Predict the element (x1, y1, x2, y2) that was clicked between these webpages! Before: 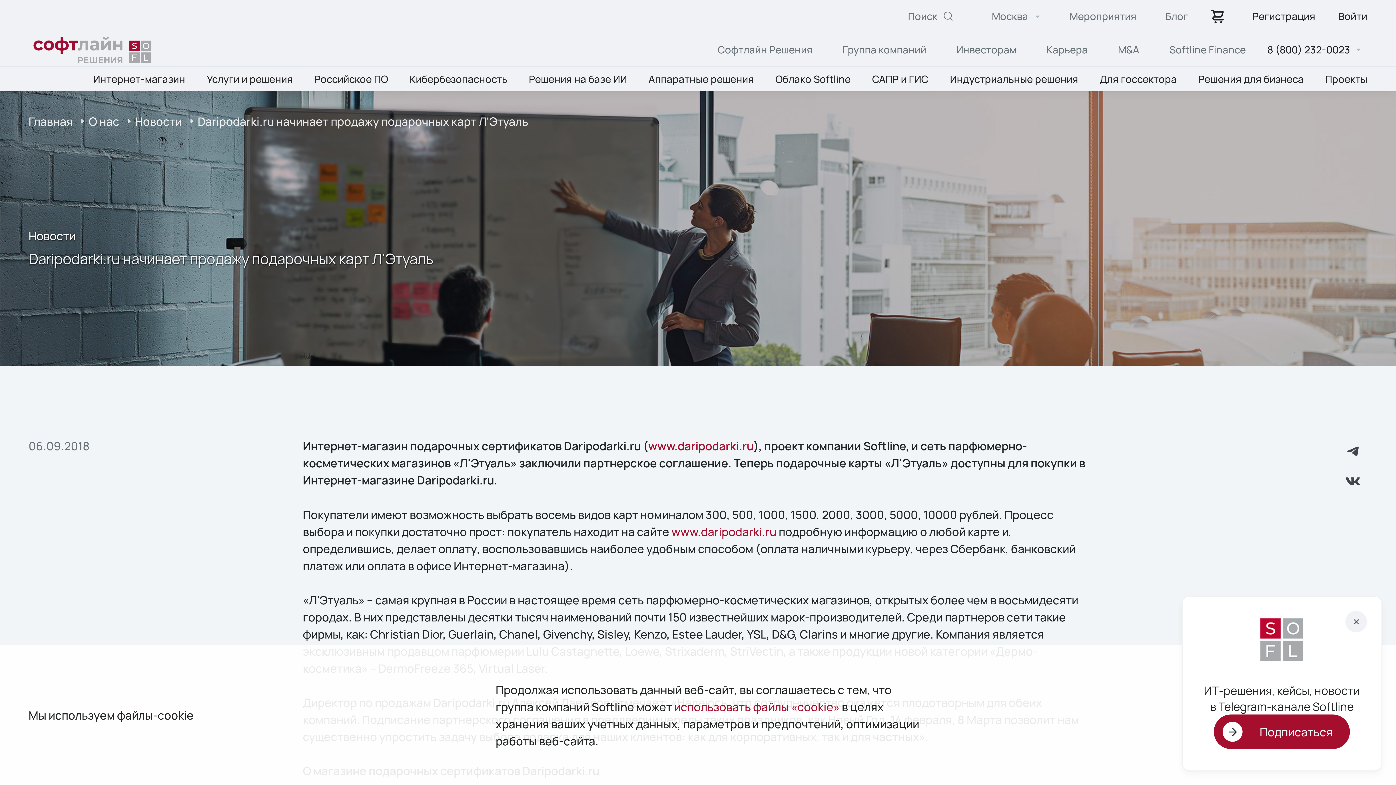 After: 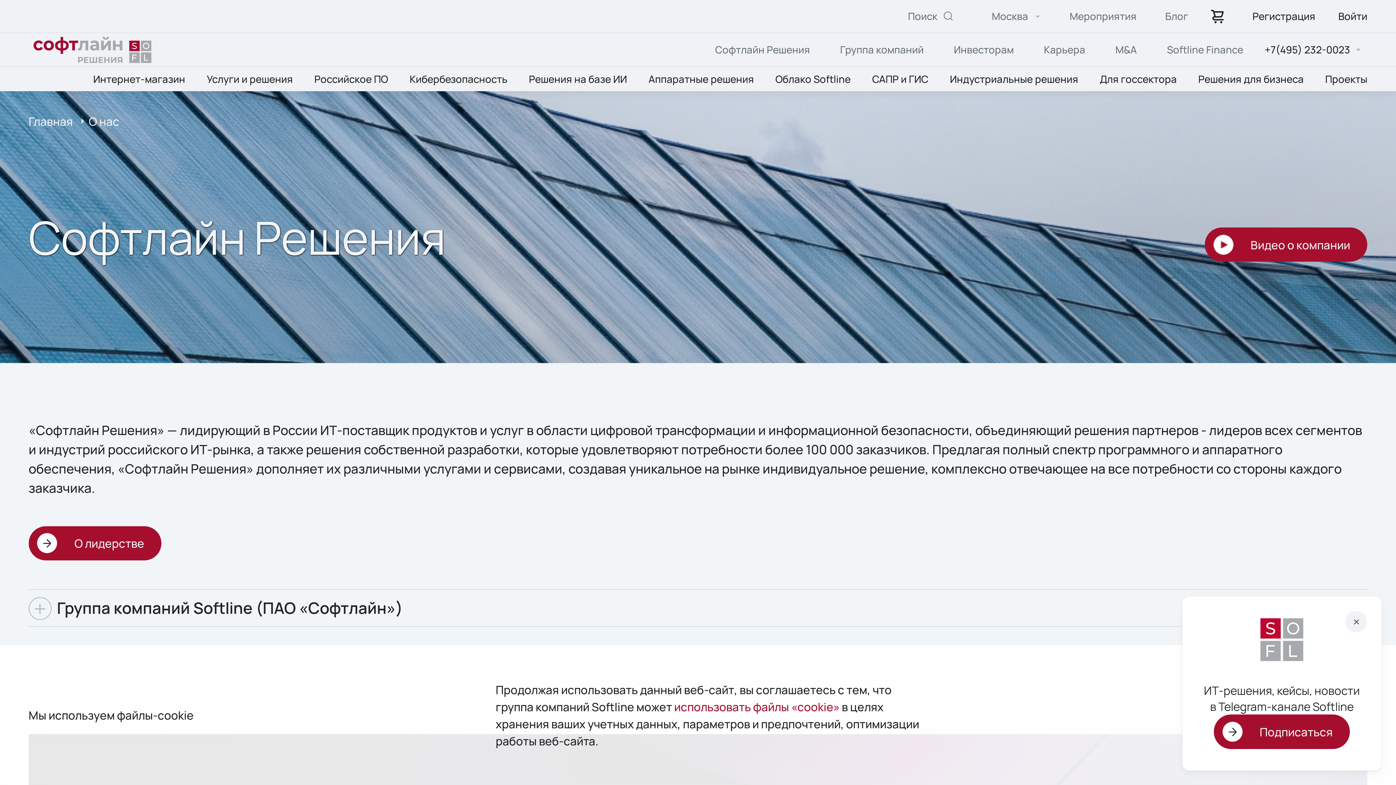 Action: bbox: (88, 114, 119, 128) label: О нас